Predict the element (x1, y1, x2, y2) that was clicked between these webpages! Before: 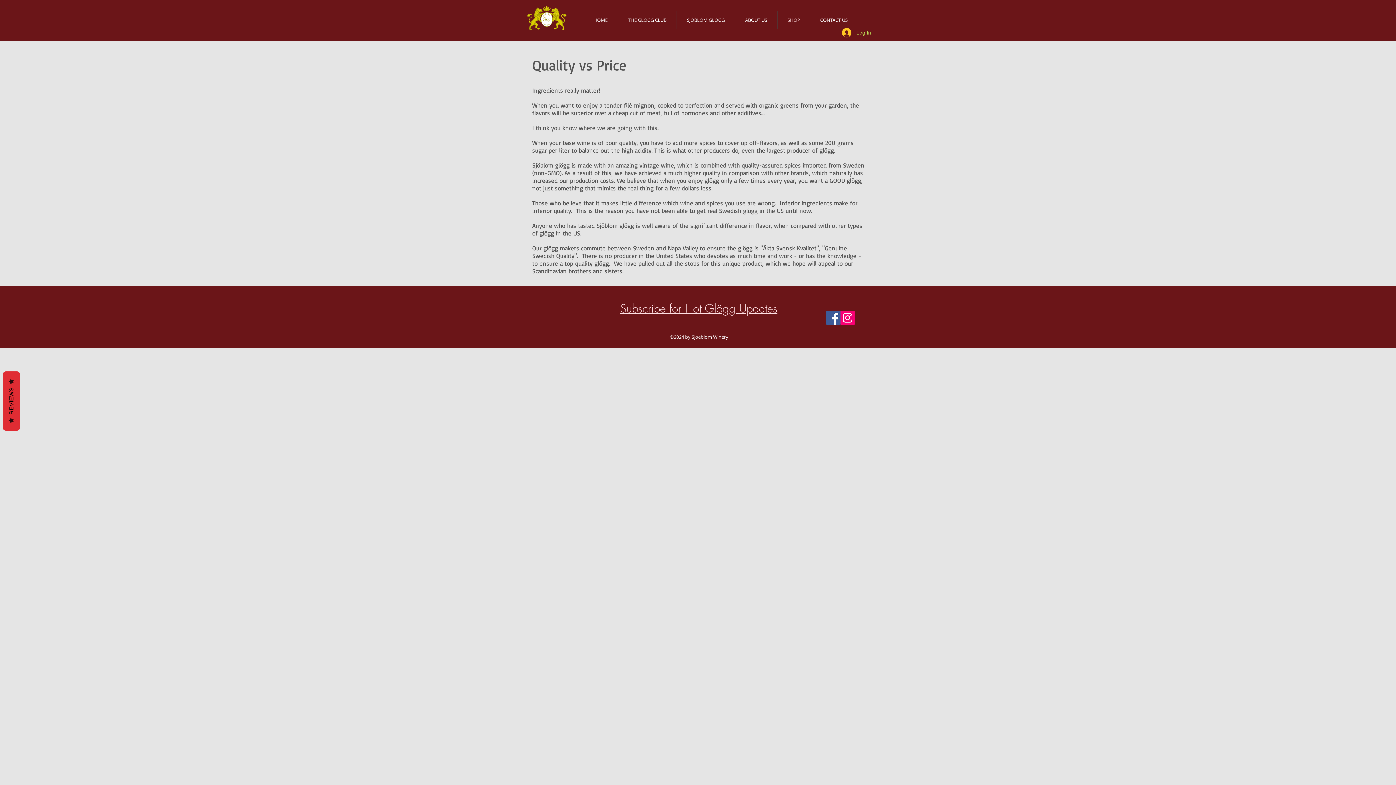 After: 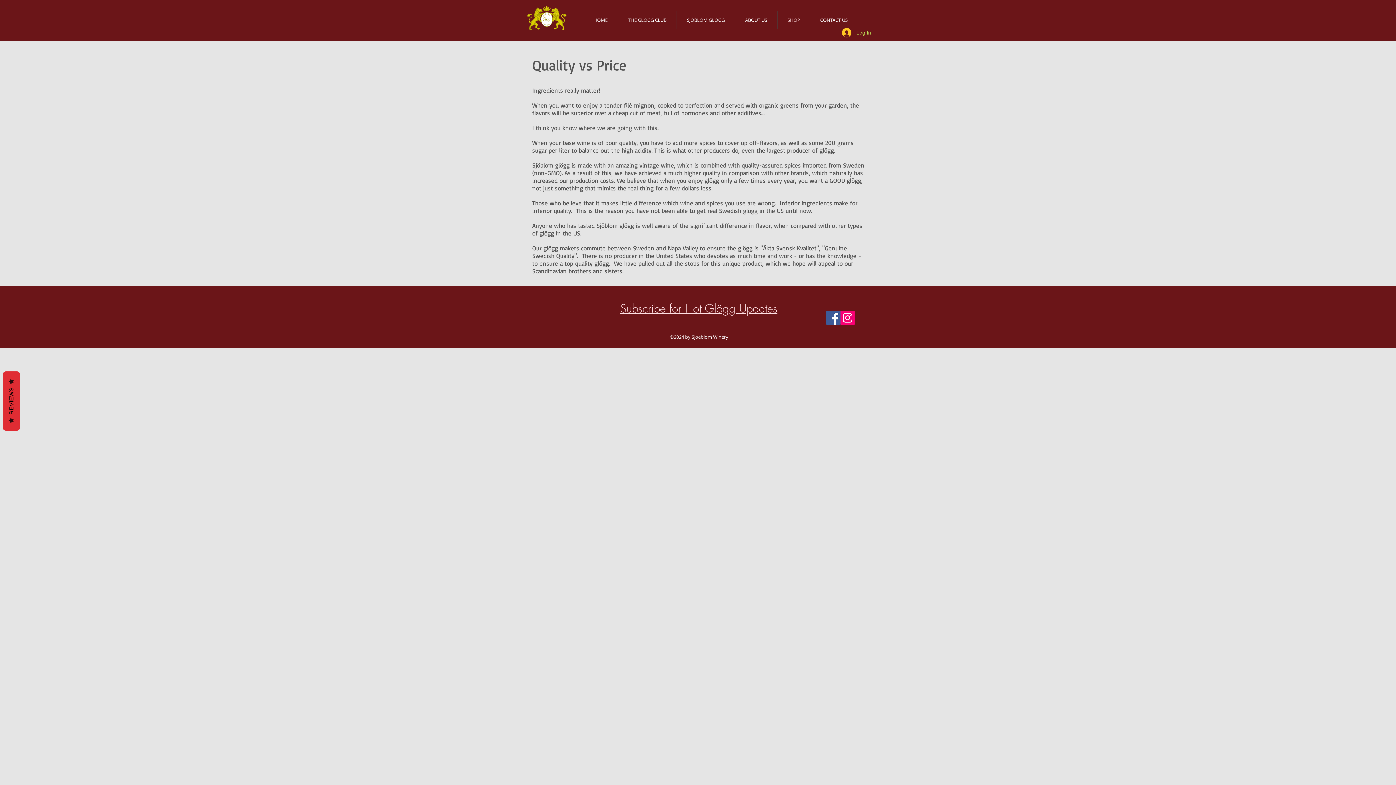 Action: bbox: (840, 310, 854, 325) label: Instagram Social Icon